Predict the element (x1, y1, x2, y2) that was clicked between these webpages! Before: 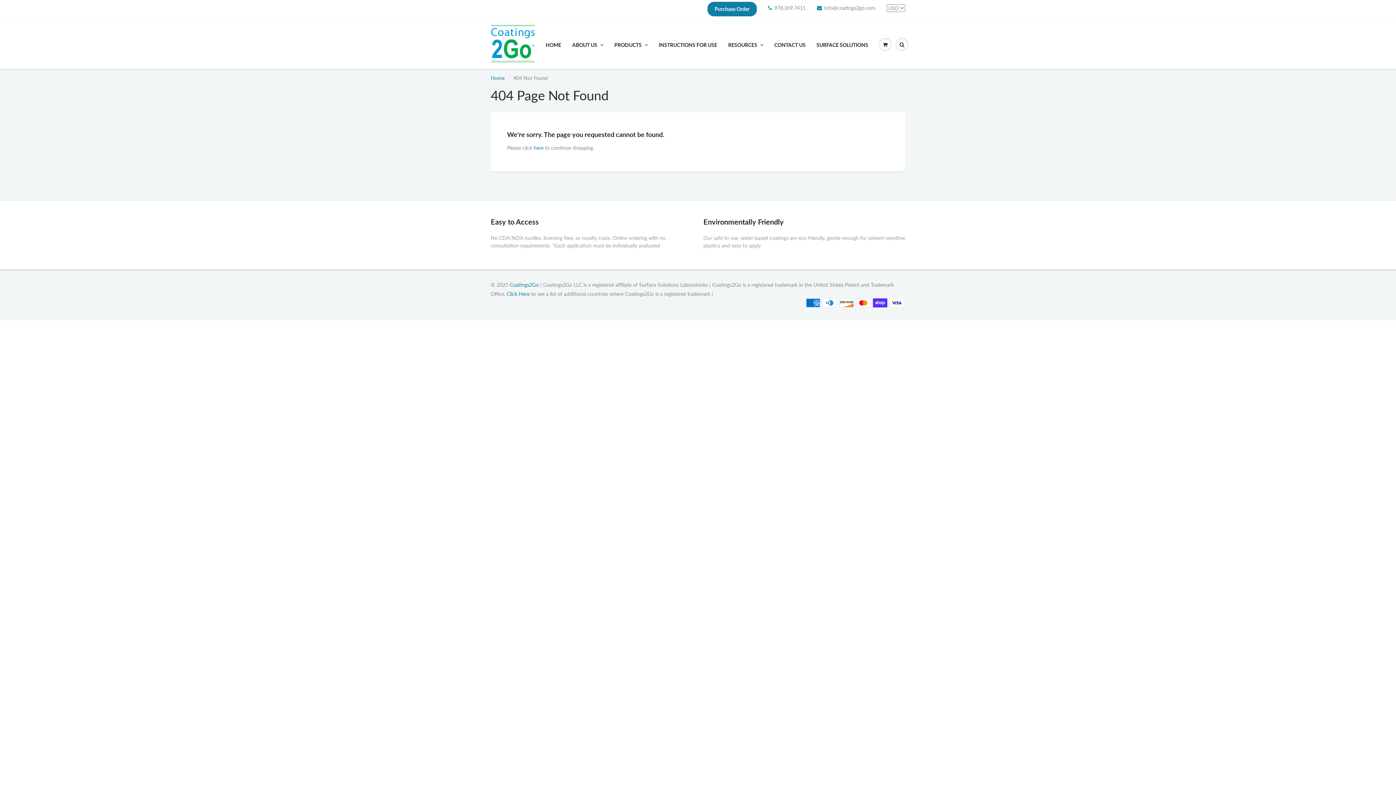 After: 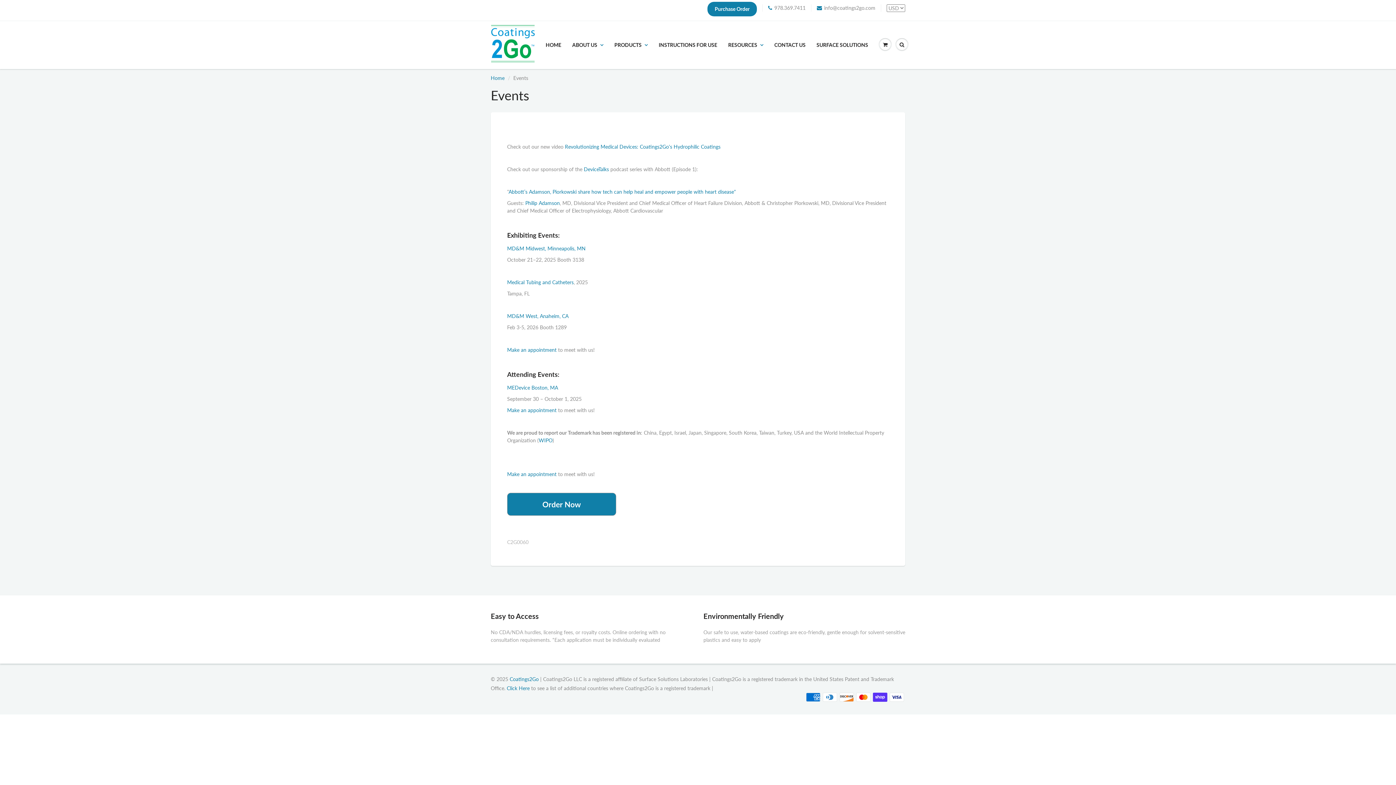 Action: label: Click Here bbox: (506, 290, 529, 297)